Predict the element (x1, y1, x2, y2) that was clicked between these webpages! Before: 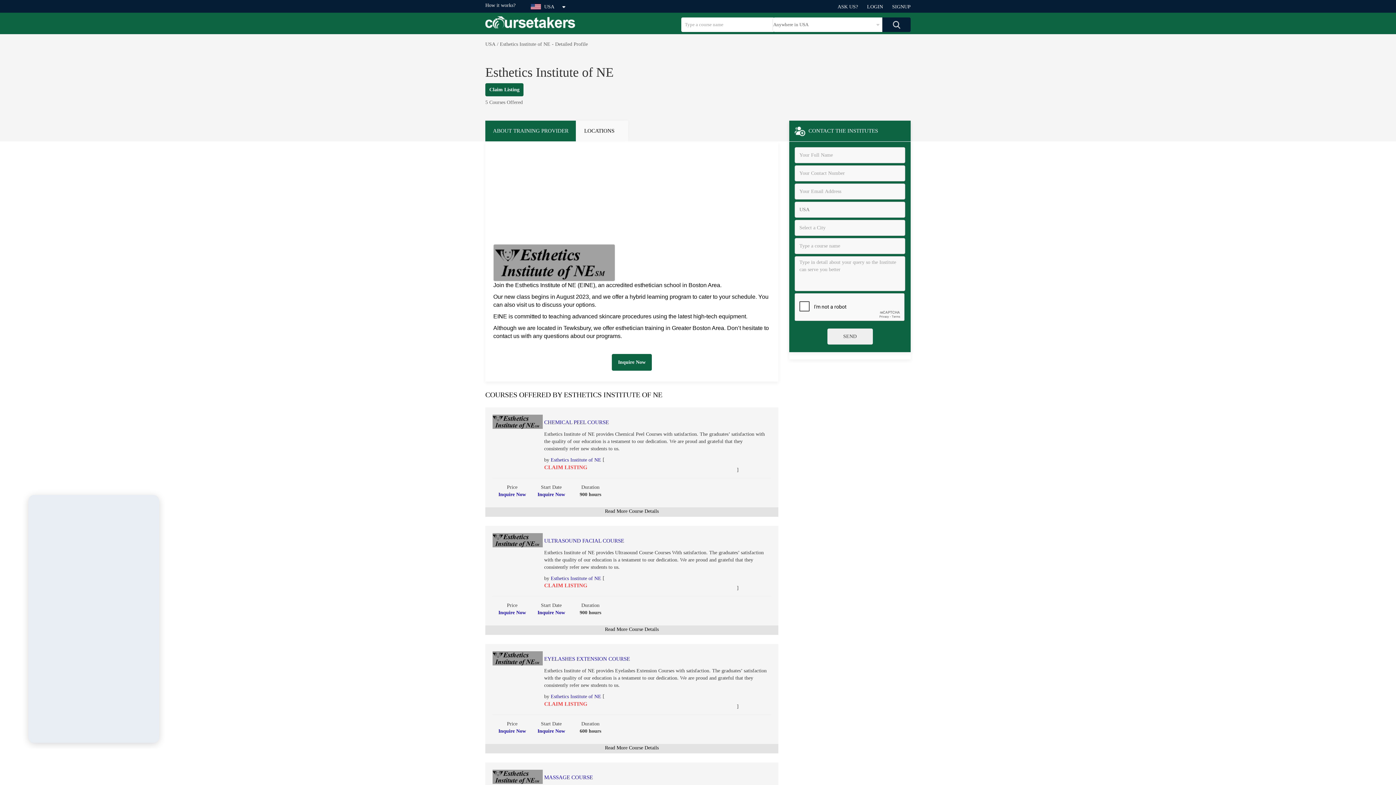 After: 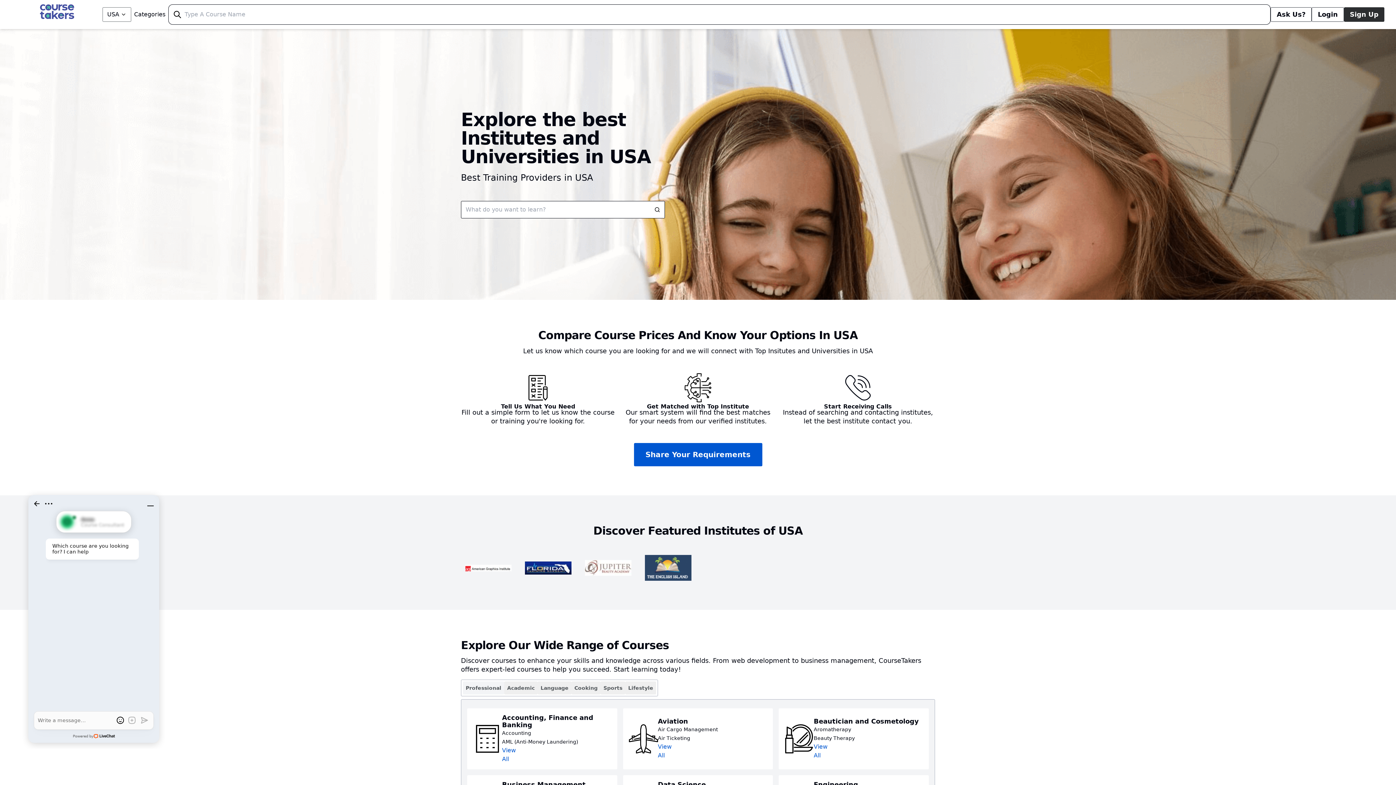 Action: bbox: (485, 19, 575, 24)